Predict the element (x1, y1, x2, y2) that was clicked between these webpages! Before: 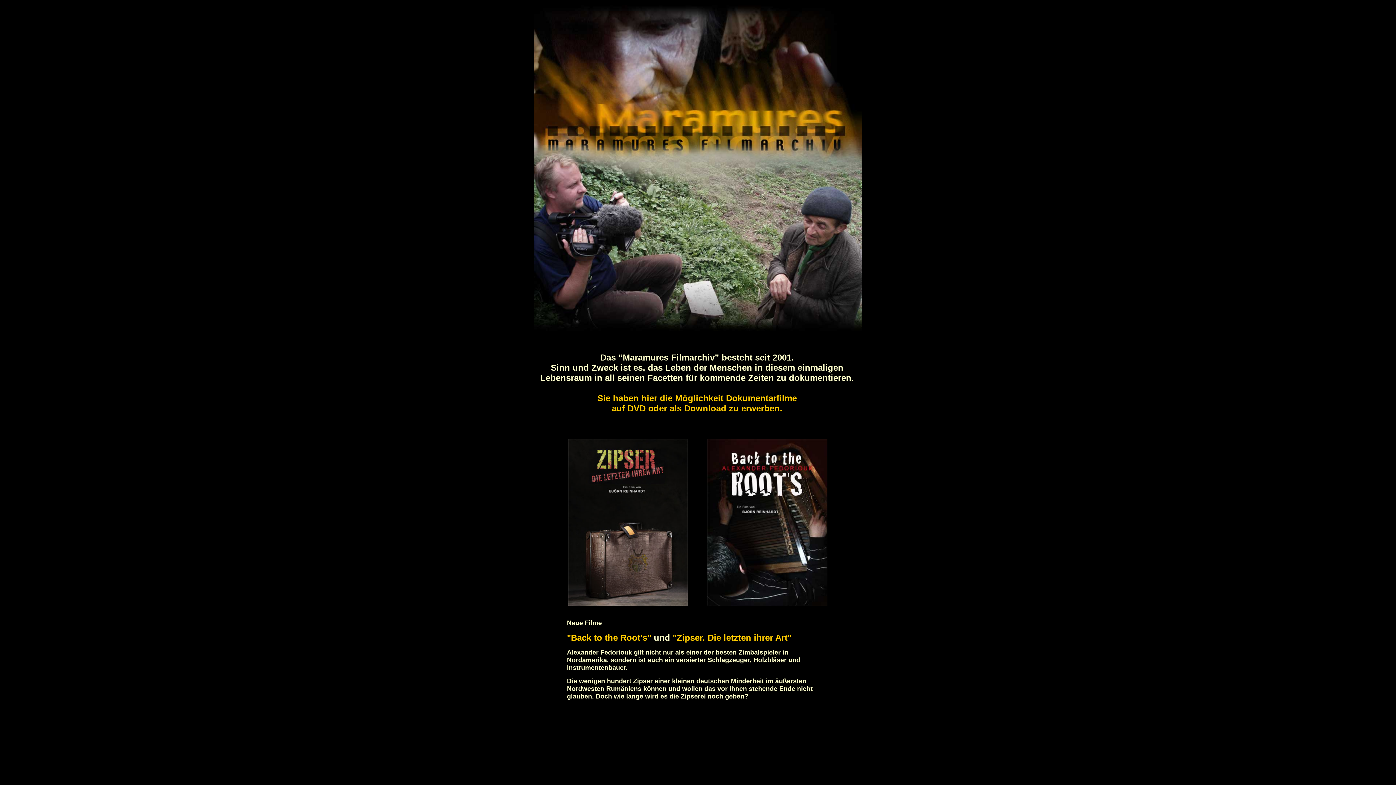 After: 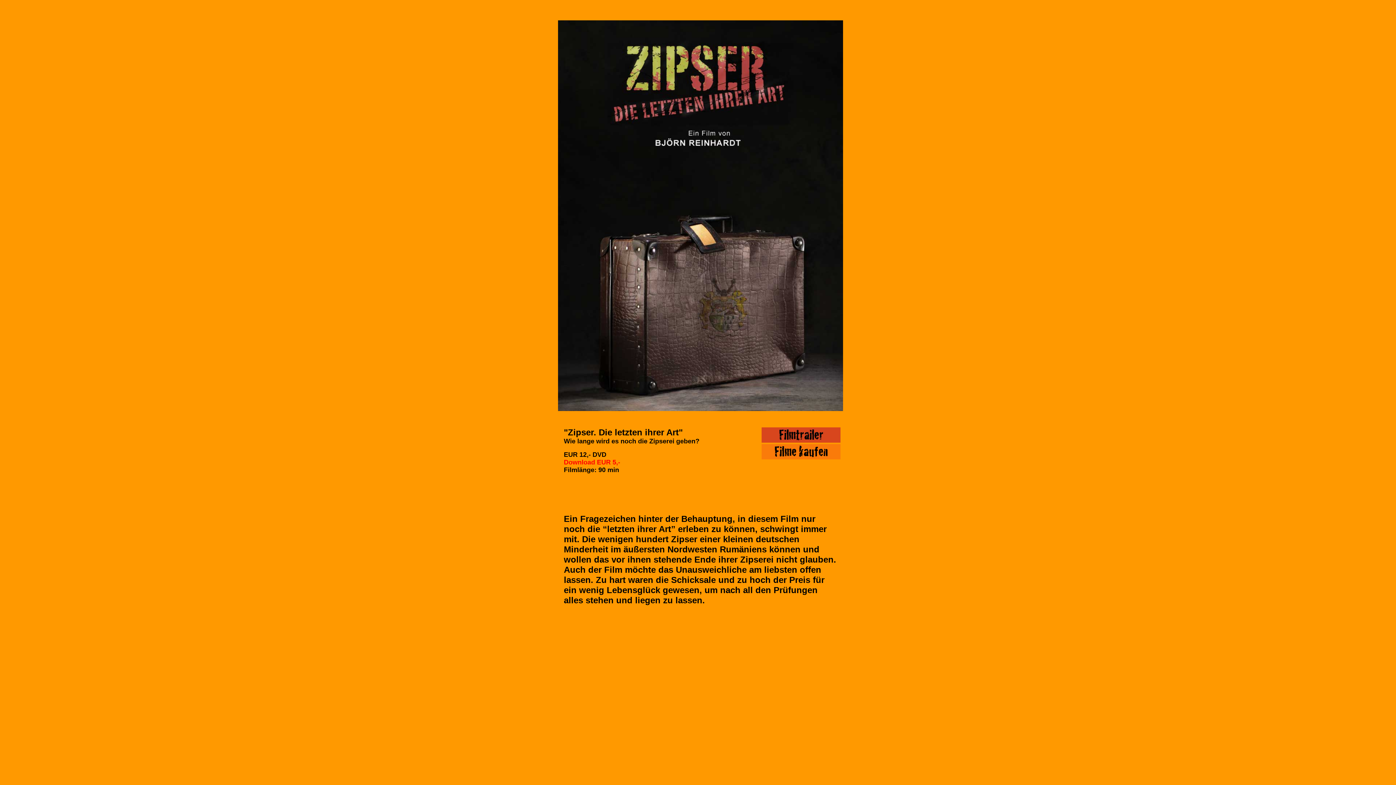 Action: bbox: (568, 601, 687, 607)